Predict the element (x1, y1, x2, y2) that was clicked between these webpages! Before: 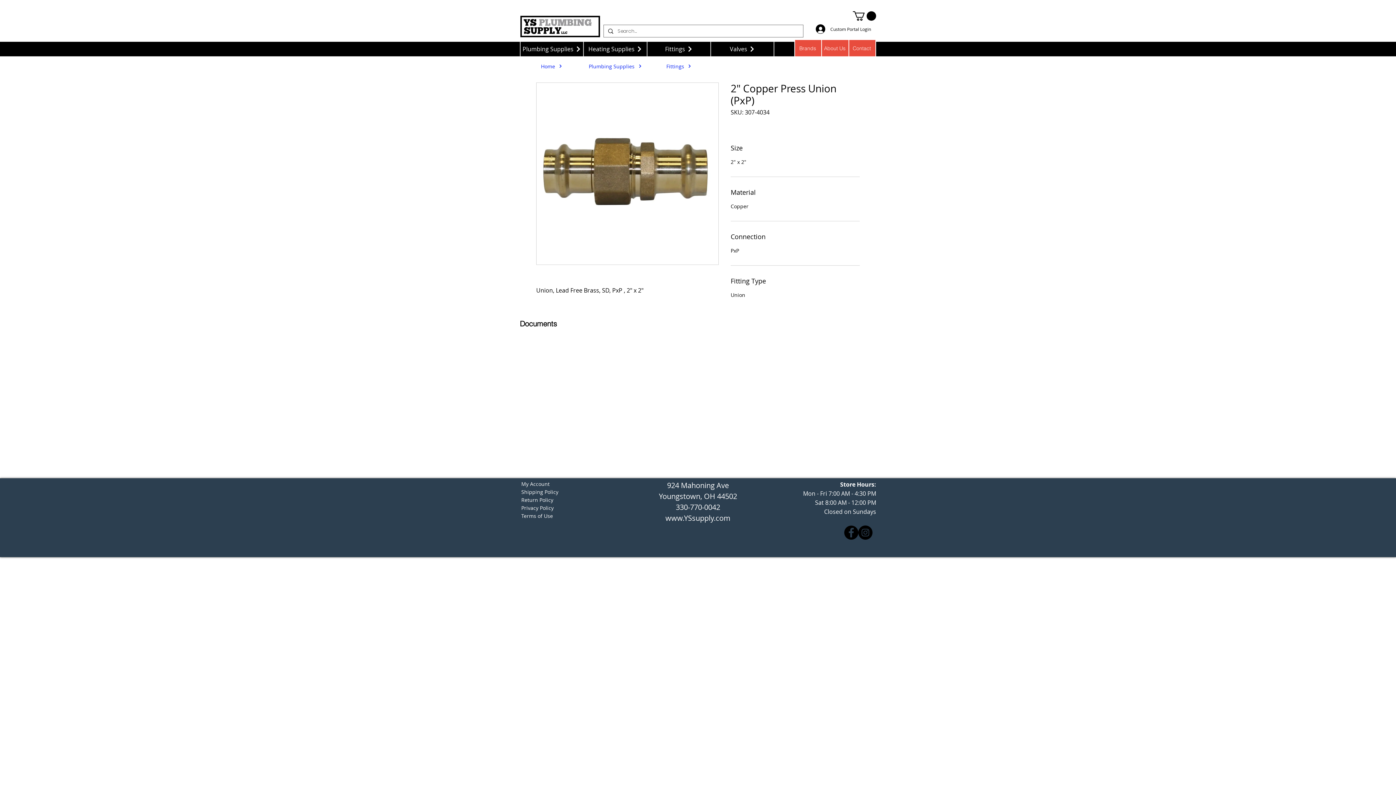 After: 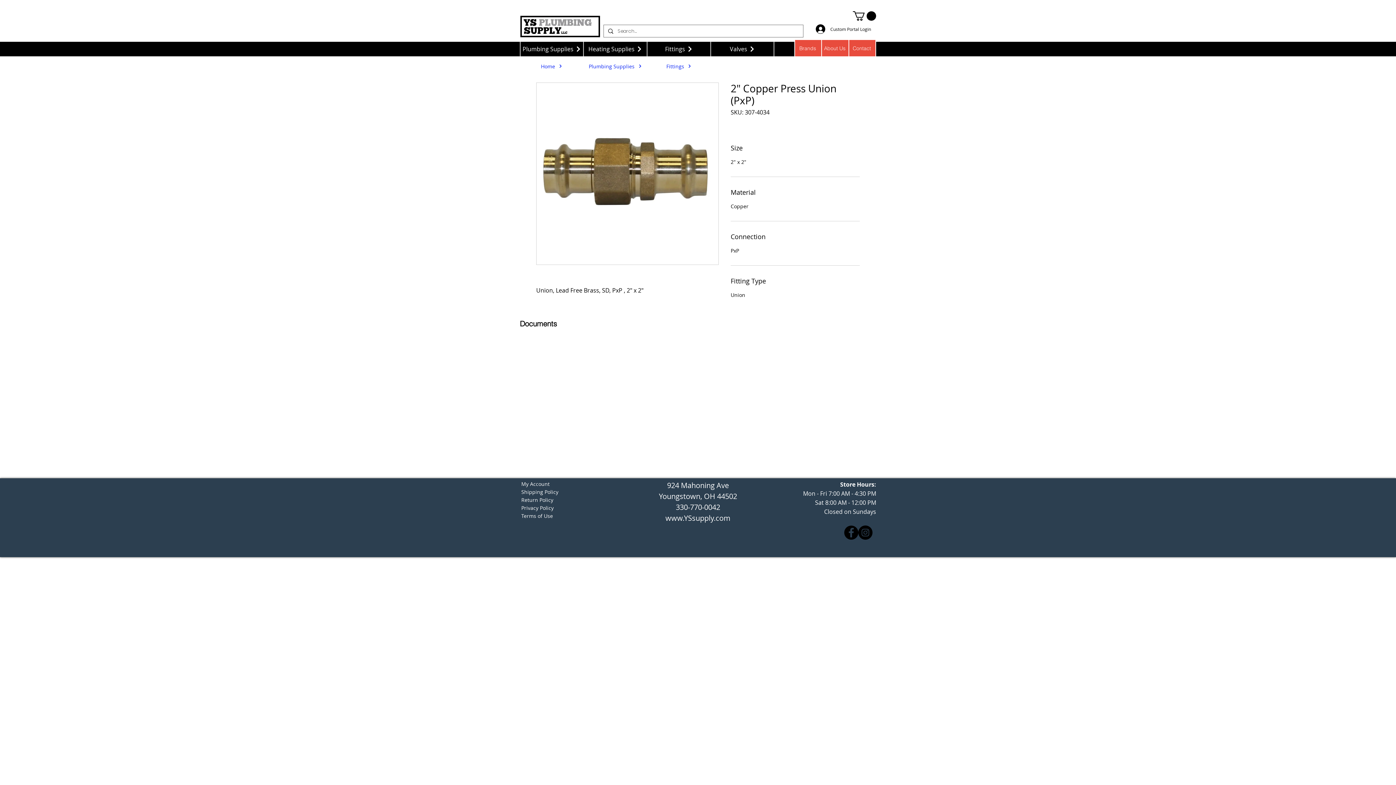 Action: bbox: (844, 525, 858, 540) label: Facebook